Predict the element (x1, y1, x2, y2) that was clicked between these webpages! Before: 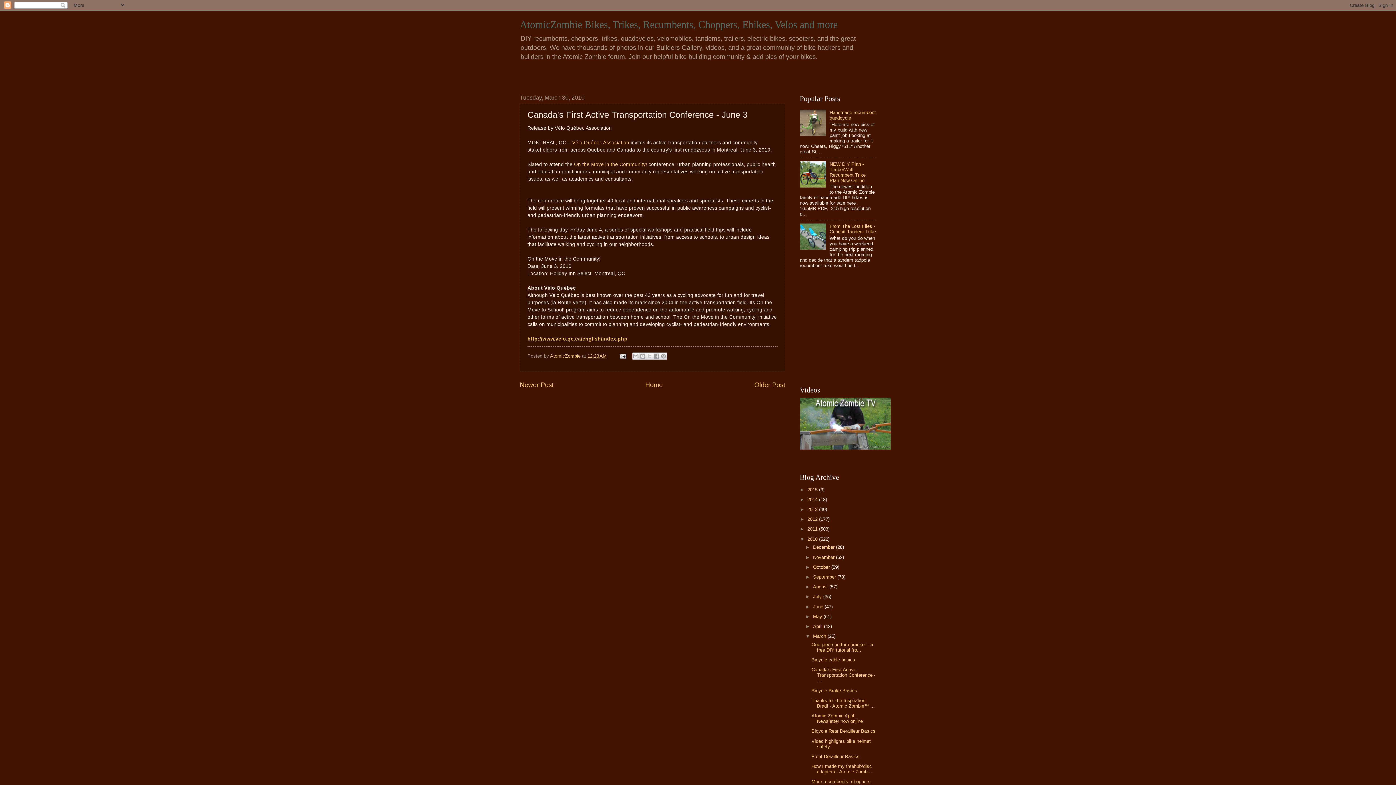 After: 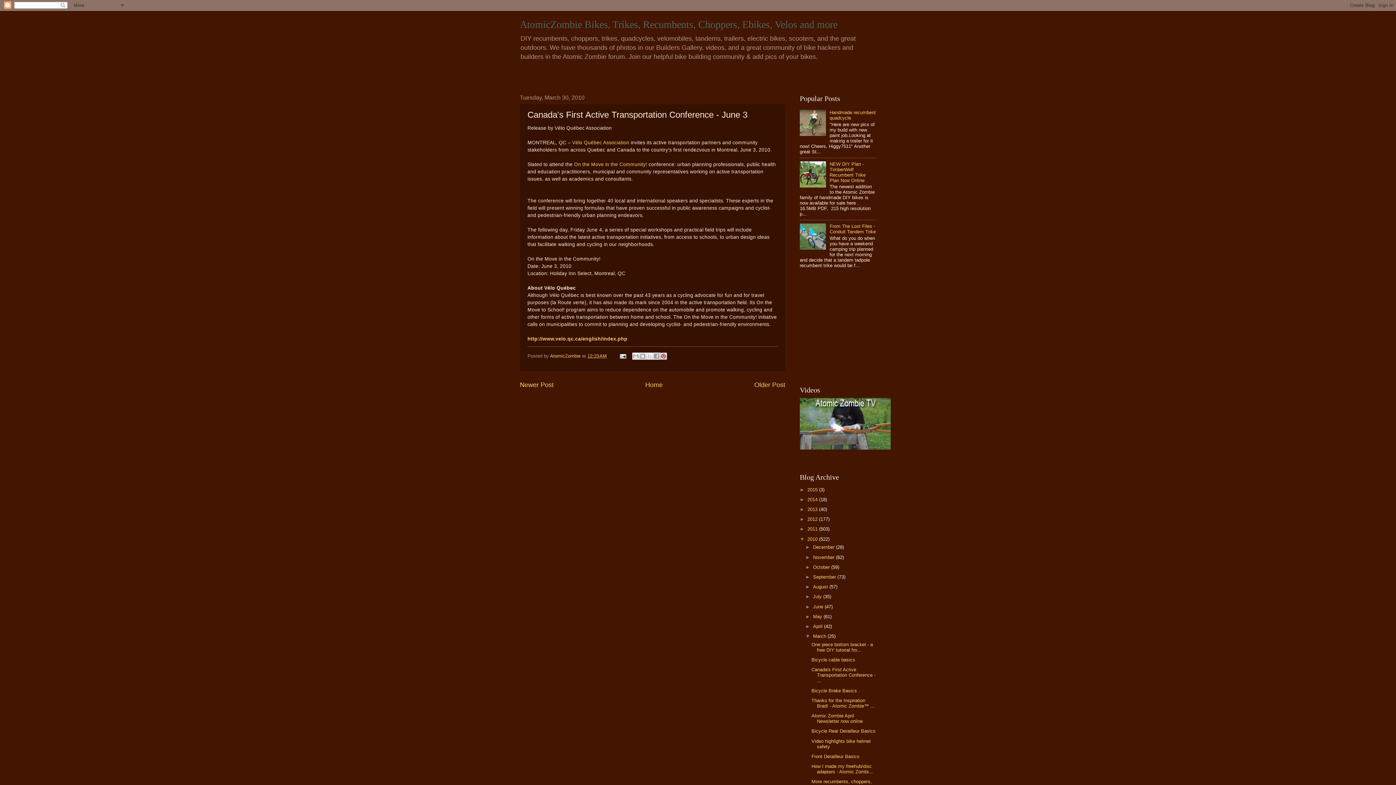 Action: label: Share to Pinterest bbox: (660, 352, 667, 360)